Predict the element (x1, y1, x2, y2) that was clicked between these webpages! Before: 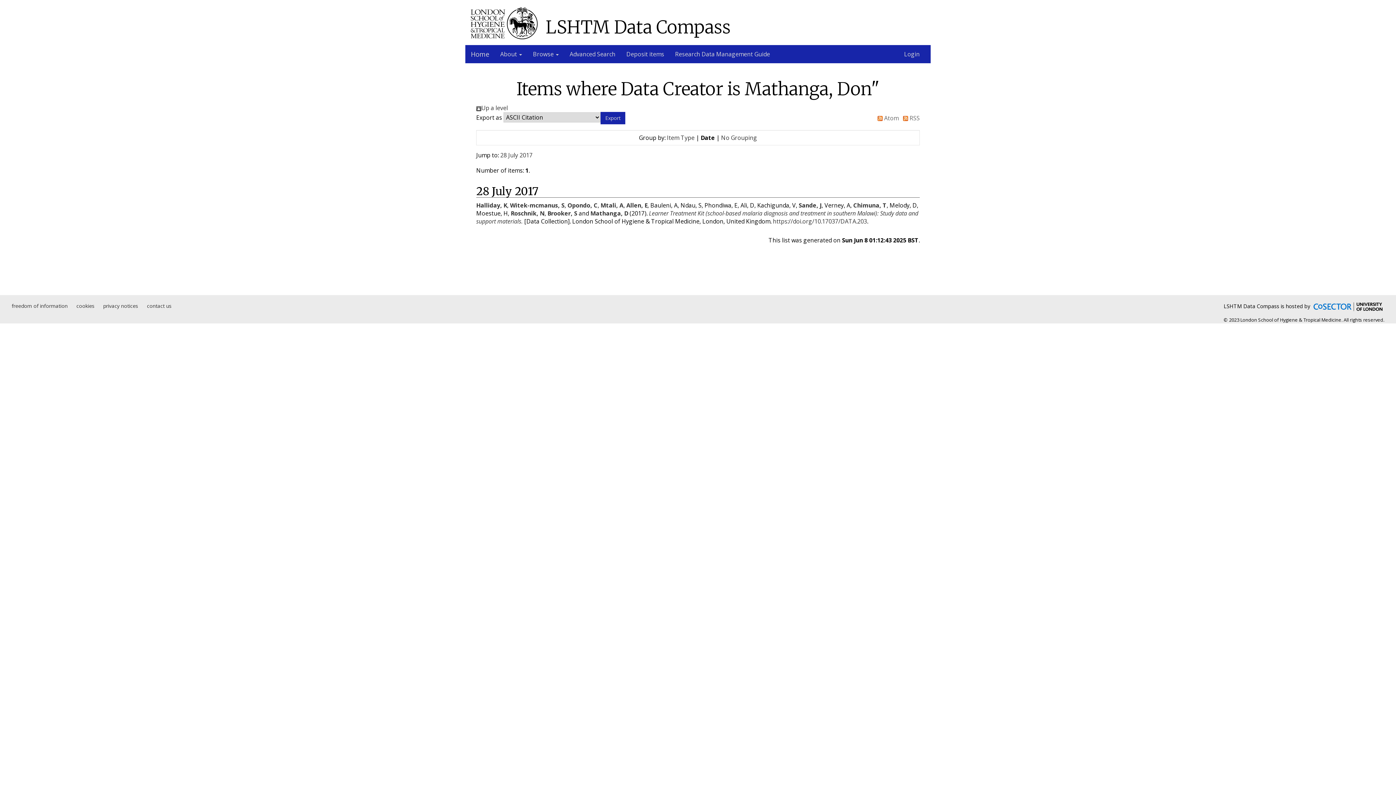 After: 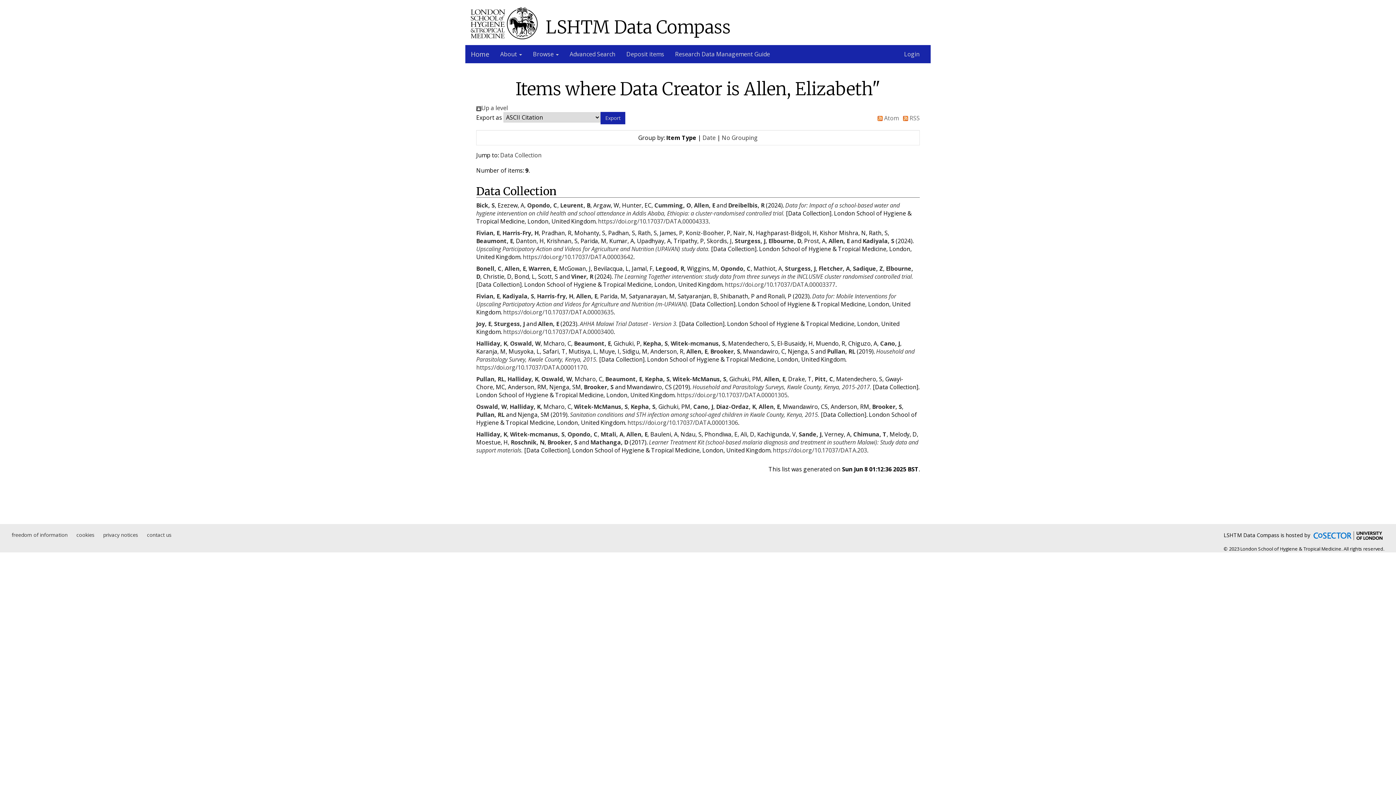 Action: label: Allen, E bbox: (626, 201, 647, 209)